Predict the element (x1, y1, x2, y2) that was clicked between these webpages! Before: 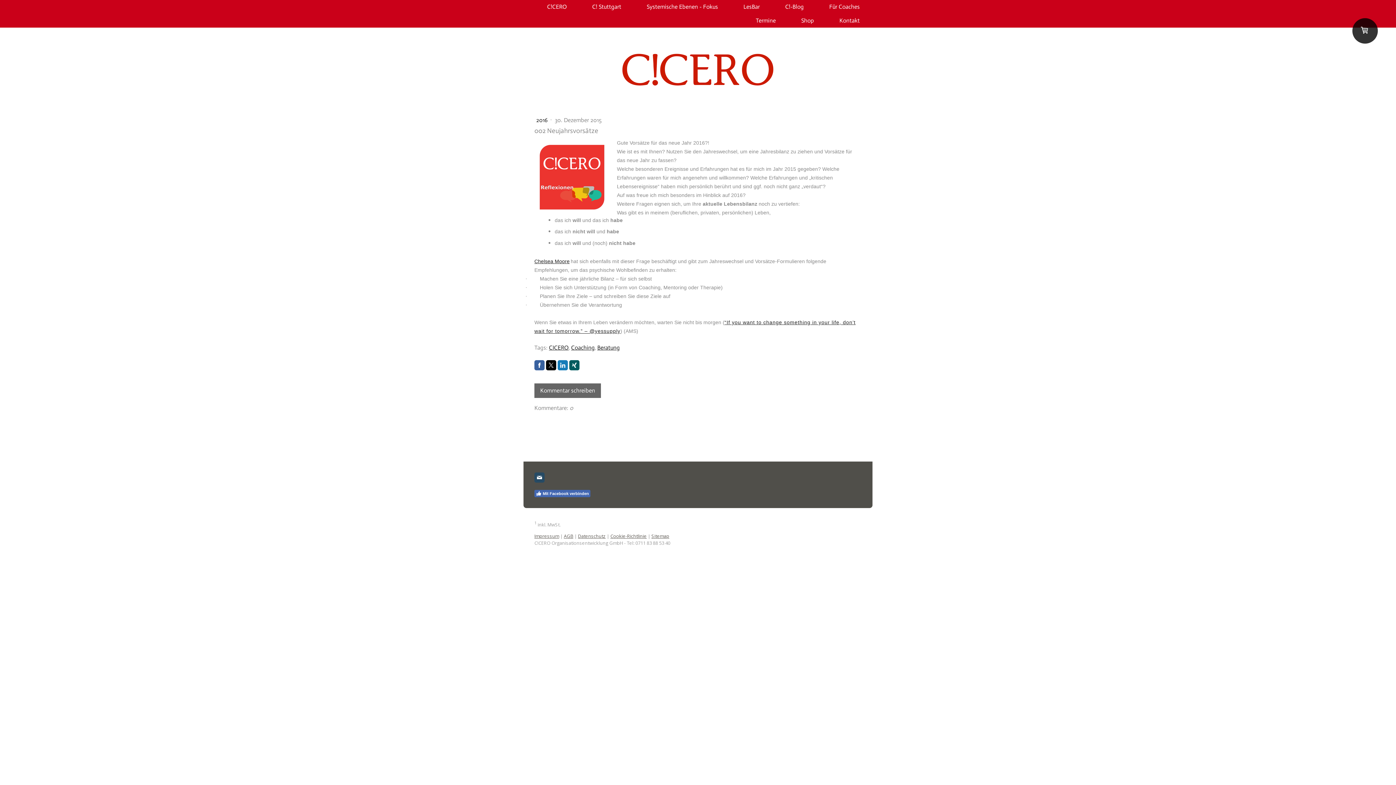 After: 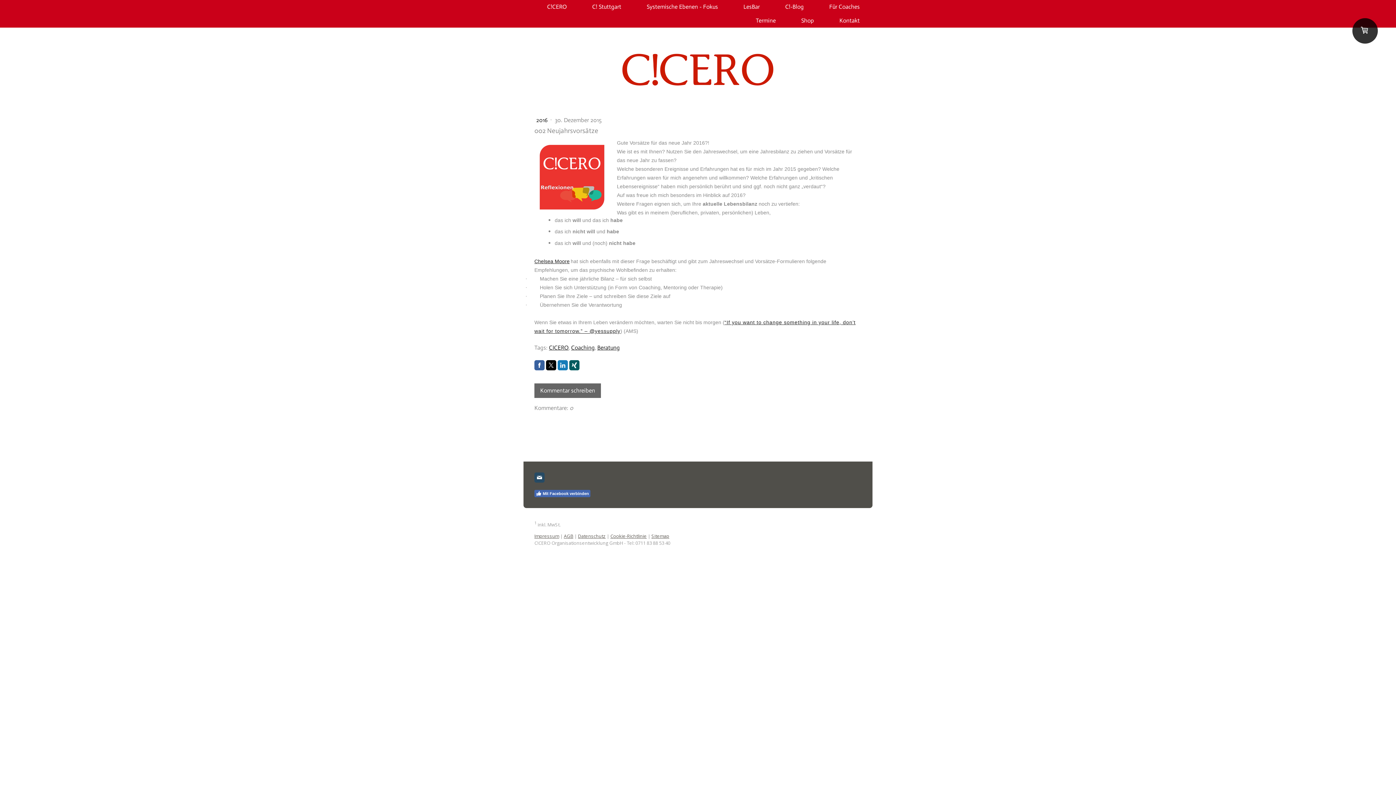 Action: bbox: (569, 360, 579, 370)